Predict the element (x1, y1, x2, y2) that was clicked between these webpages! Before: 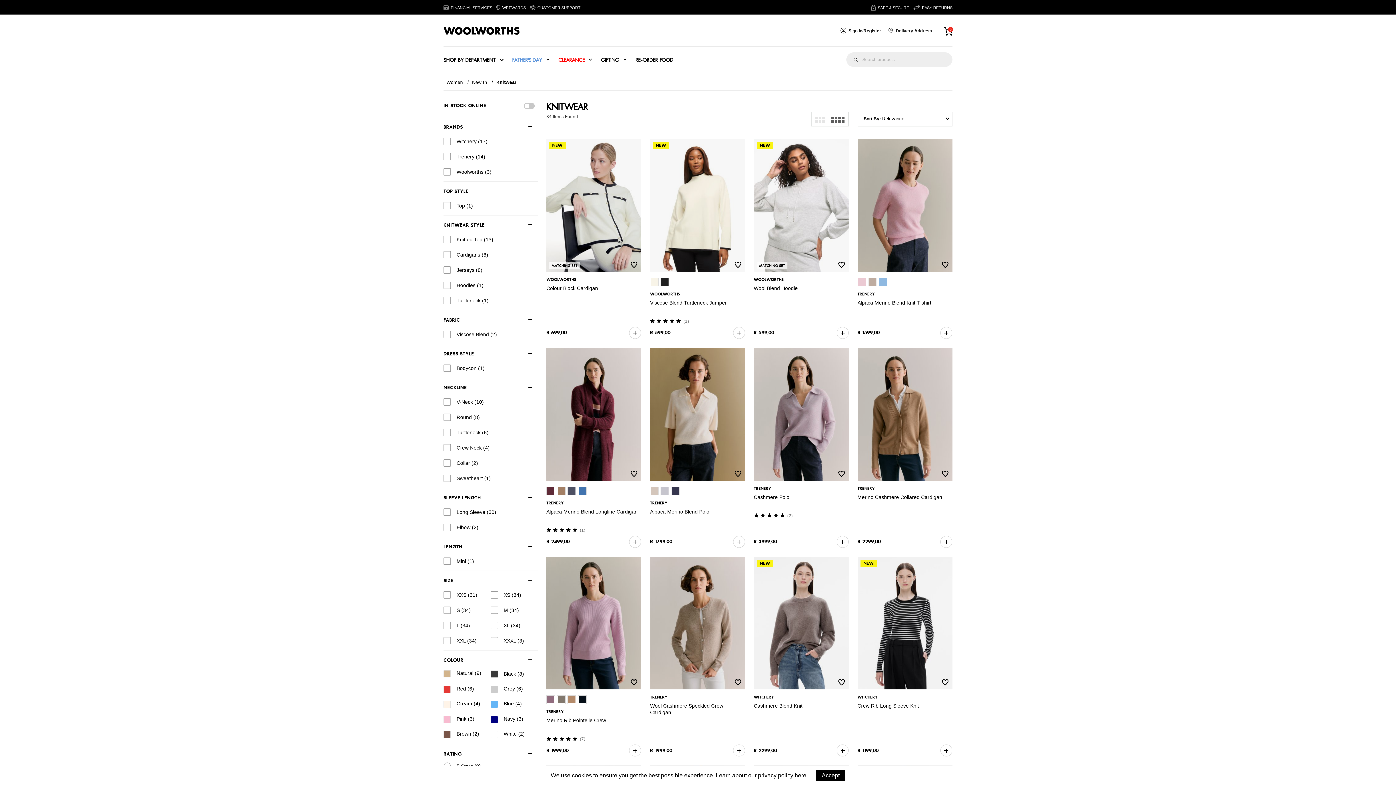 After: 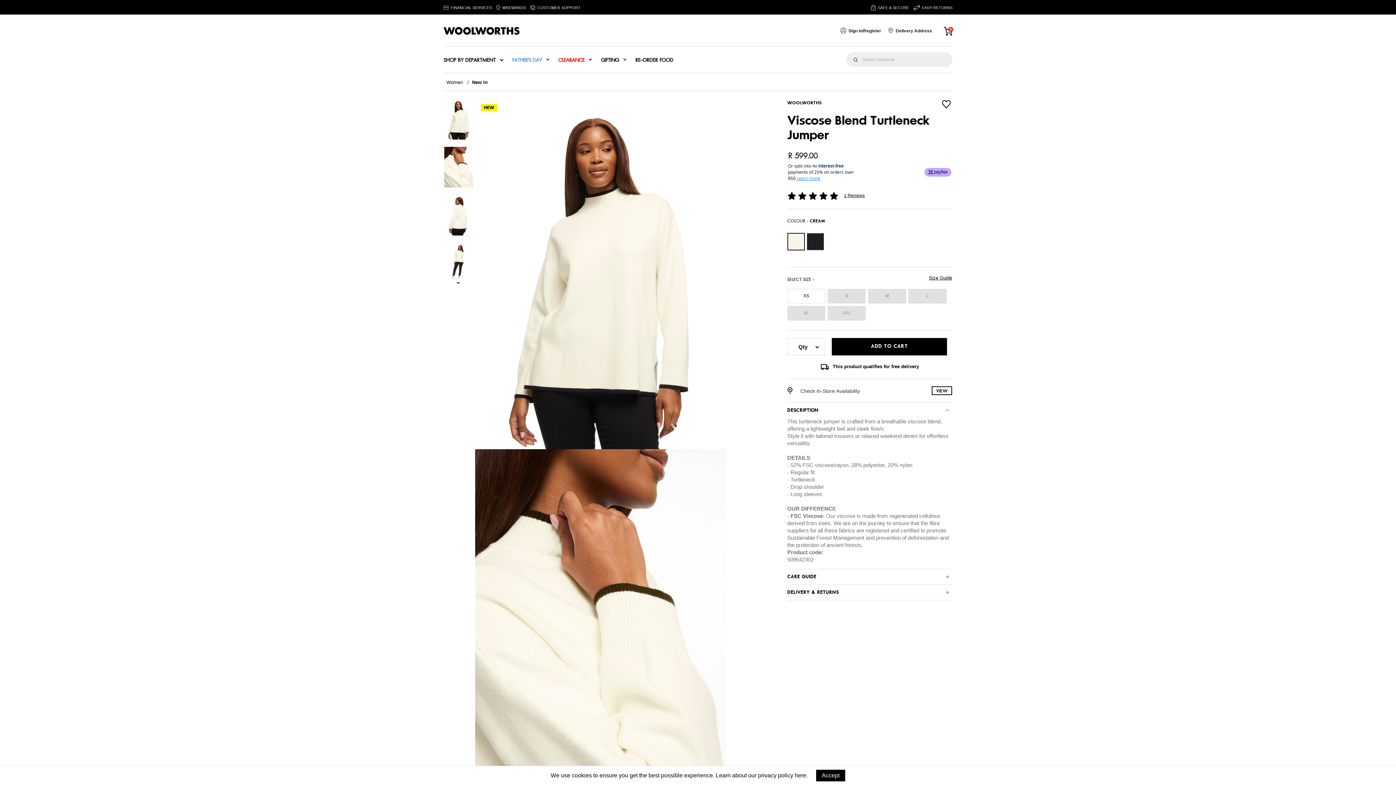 Action: bbox: (650, 279, 660, 284)